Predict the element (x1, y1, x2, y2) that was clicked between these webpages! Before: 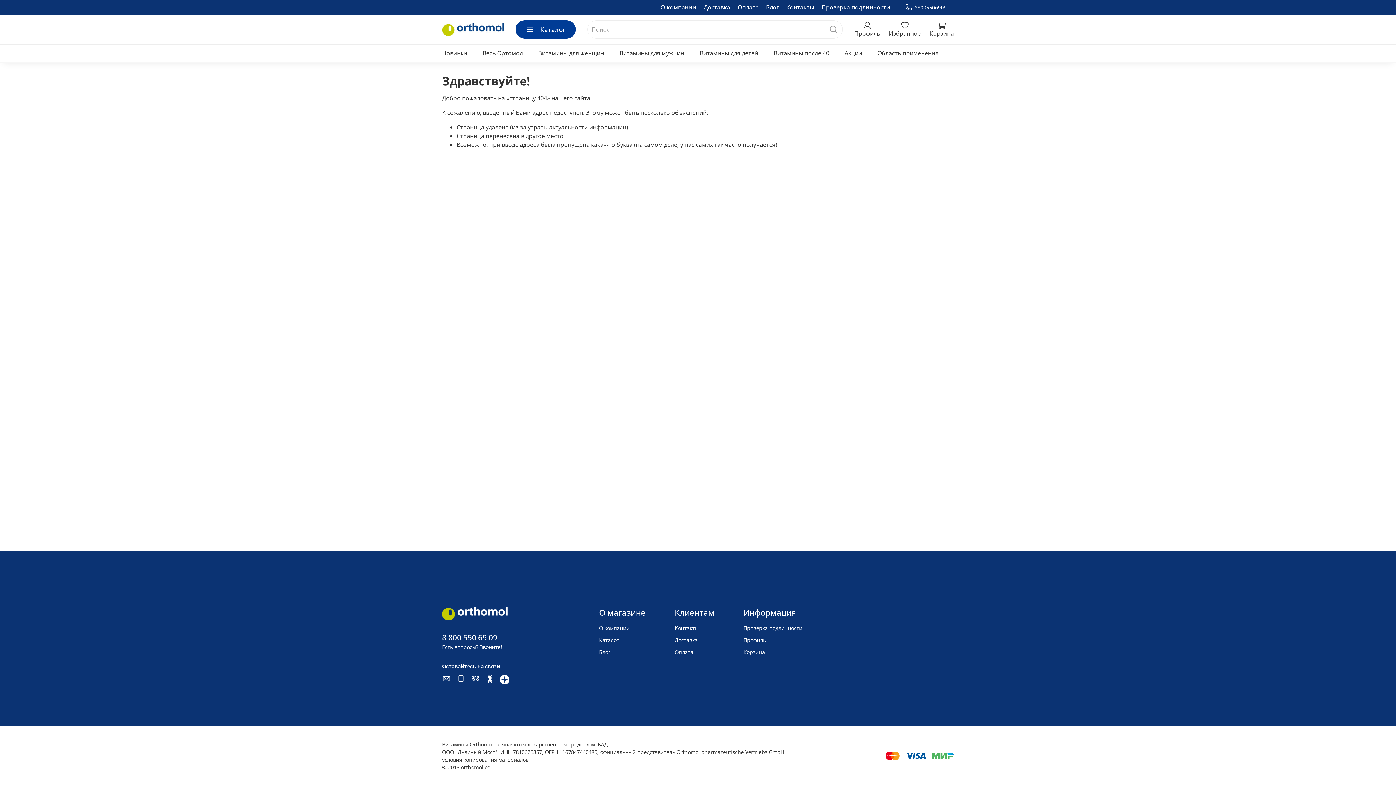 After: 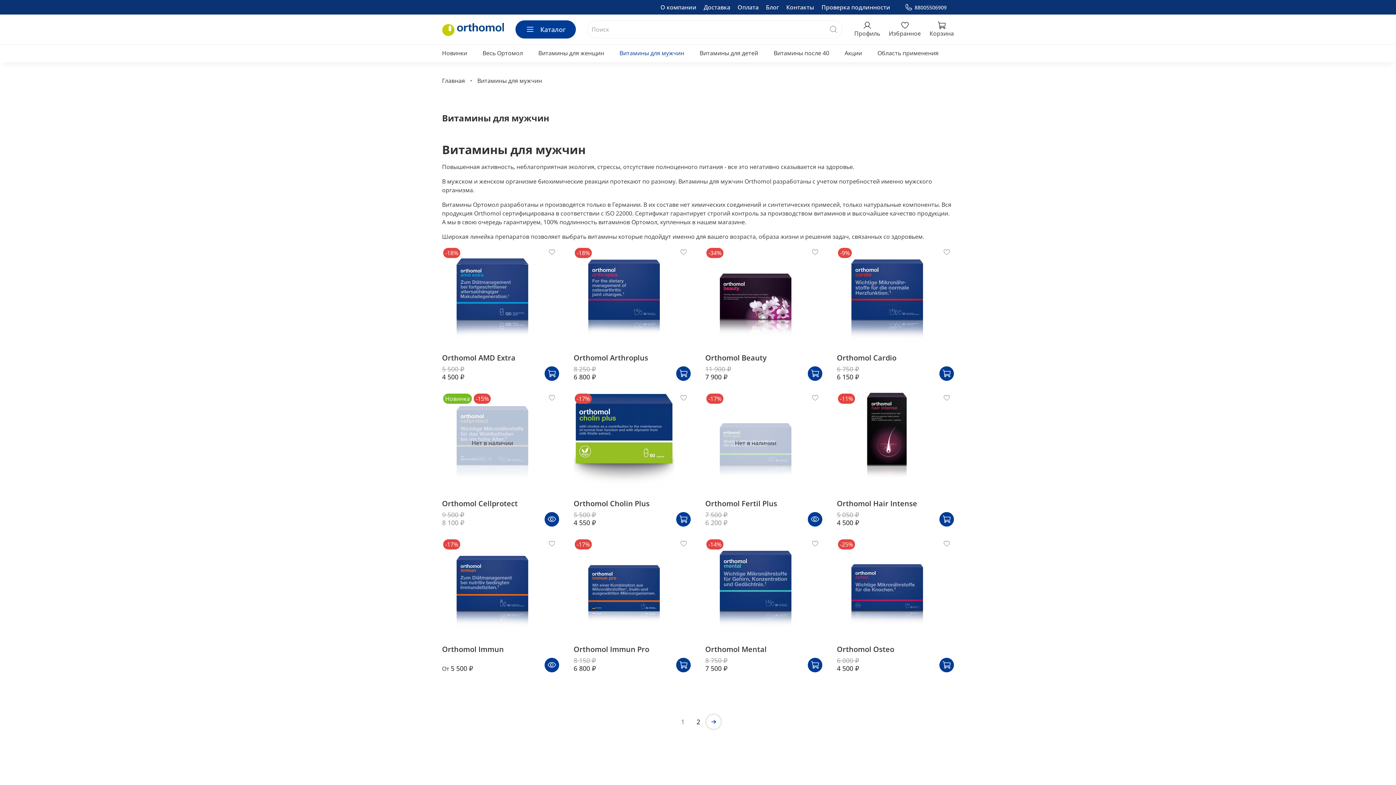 Action: label: Витамины для мужчин bbox: (619, 47, 684, 59)